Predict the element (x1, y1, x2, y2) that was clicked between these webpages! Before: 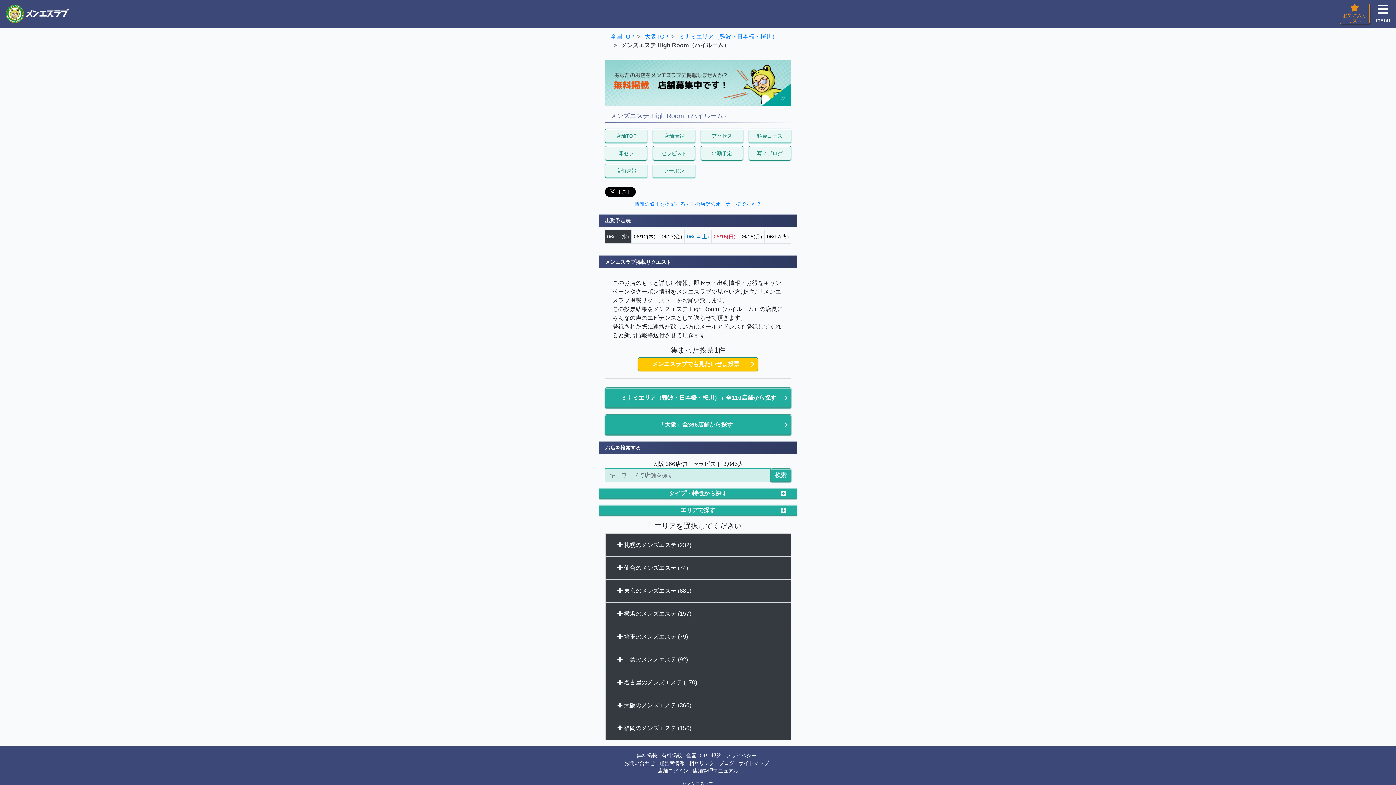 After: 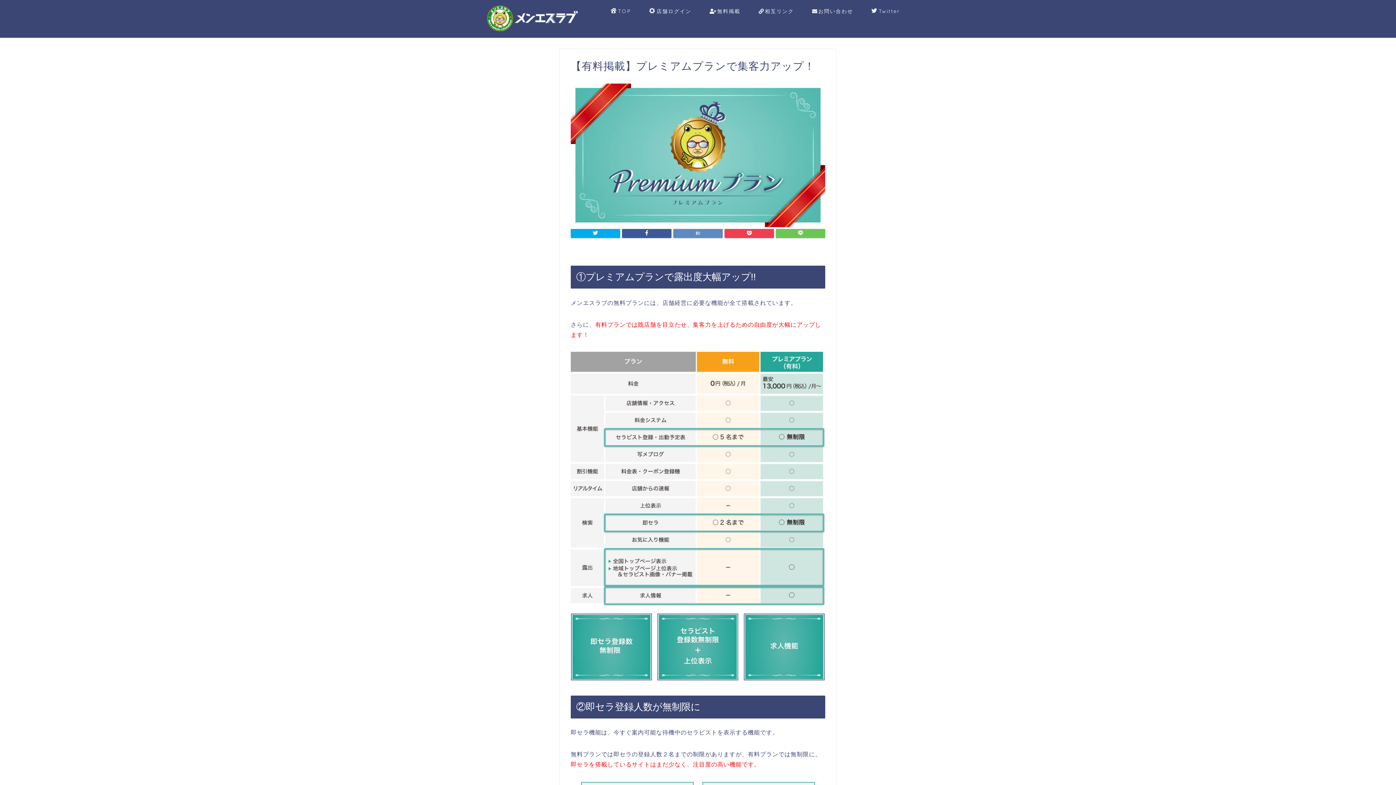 Action: bbox: (661, 753, 682, 759) label: 有料掲載